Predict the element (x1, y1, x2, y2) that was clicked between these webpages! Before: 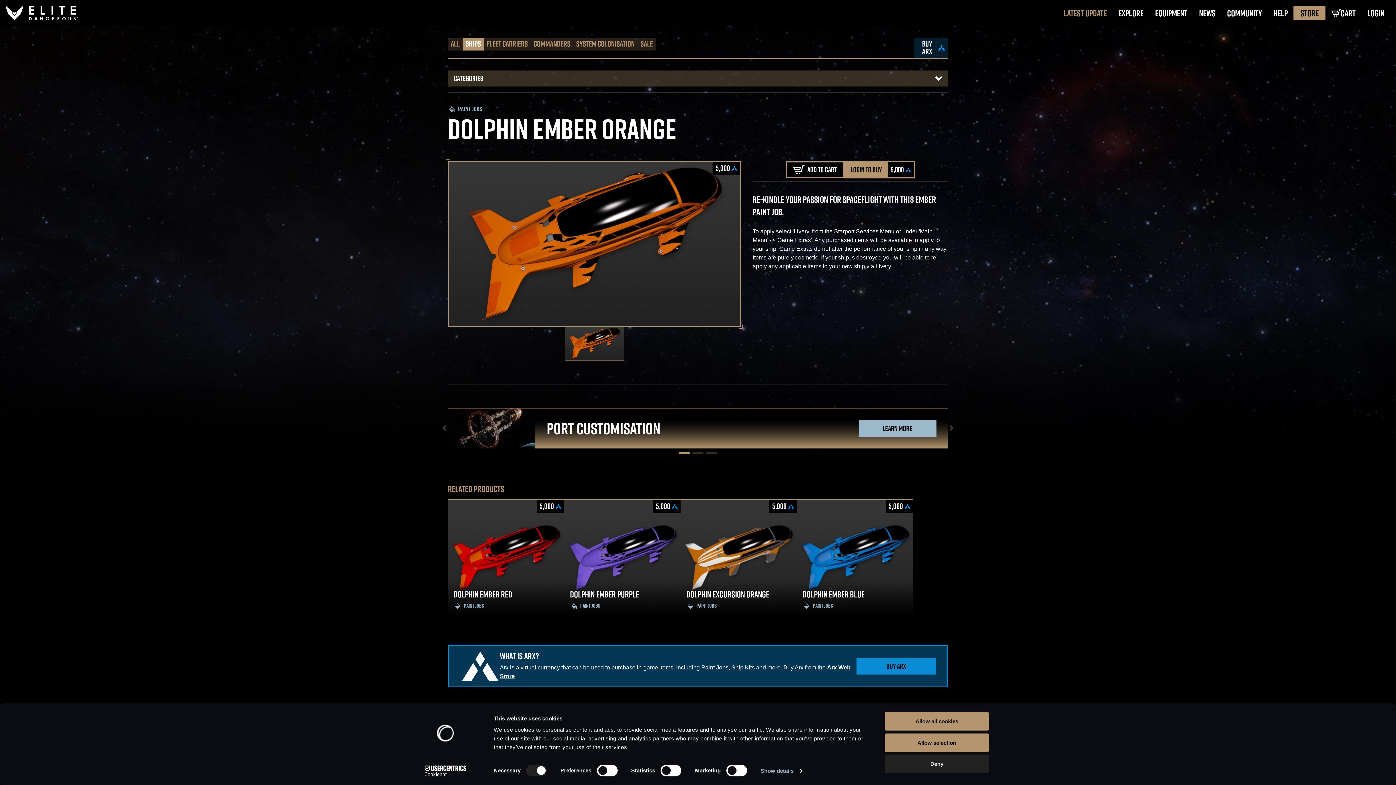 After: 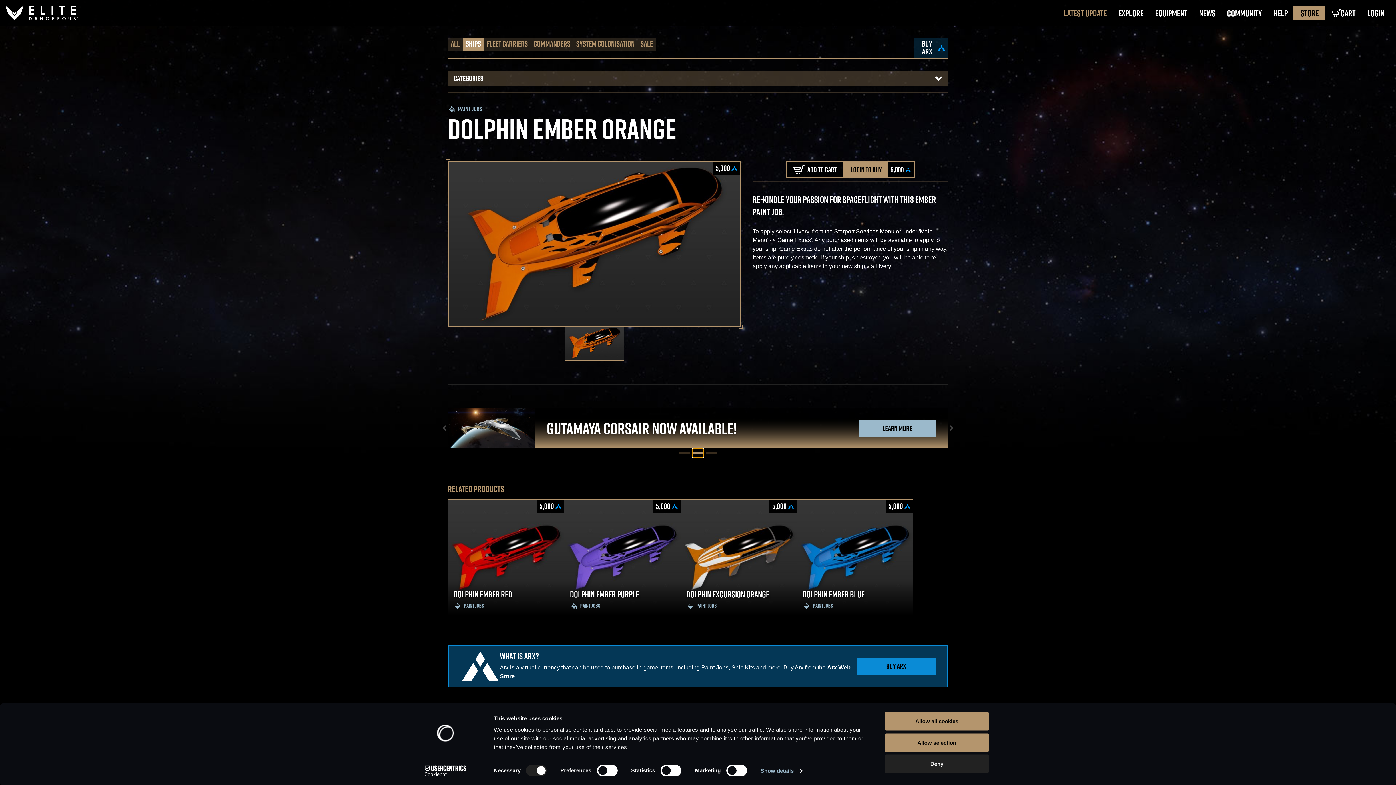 Action: label: 2 of 3 bbox: (692, 448, 703, 457)